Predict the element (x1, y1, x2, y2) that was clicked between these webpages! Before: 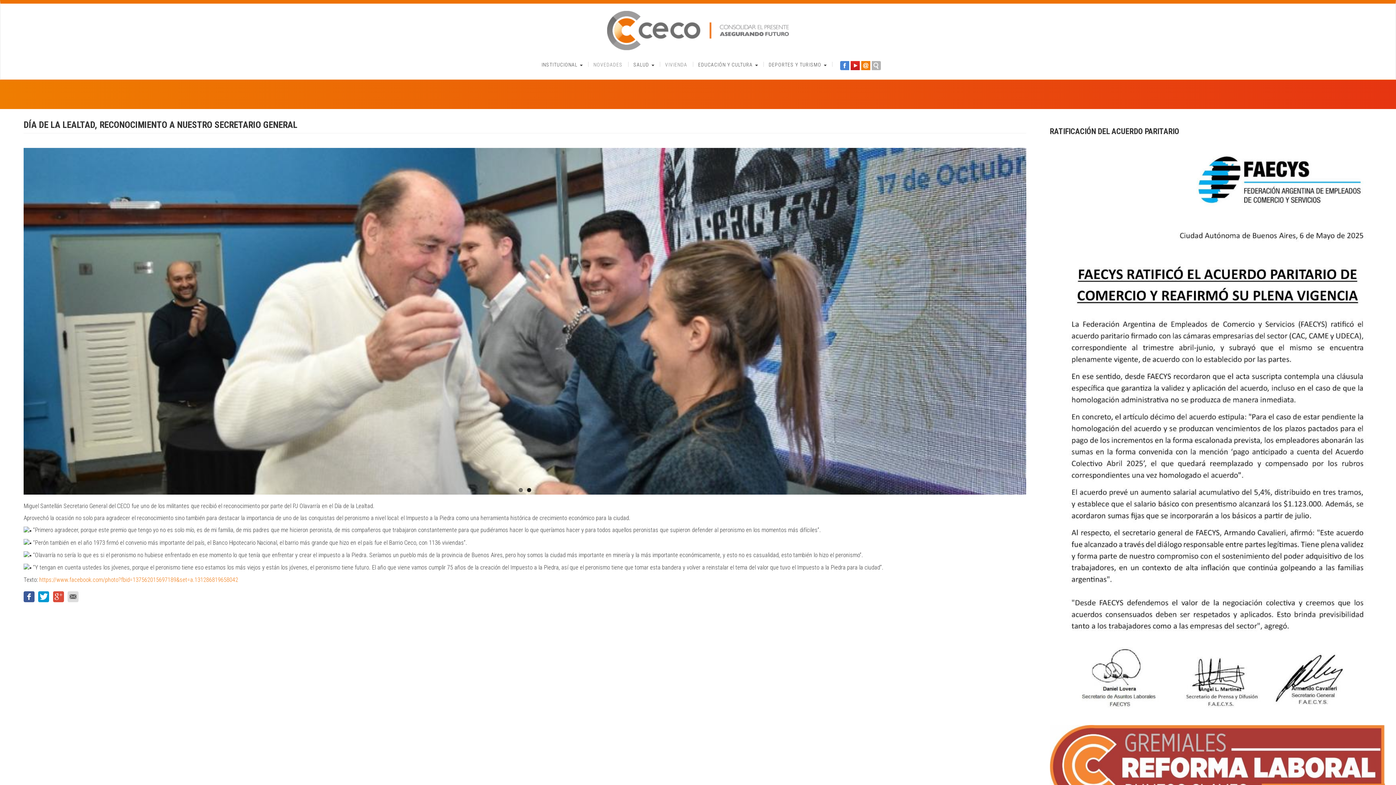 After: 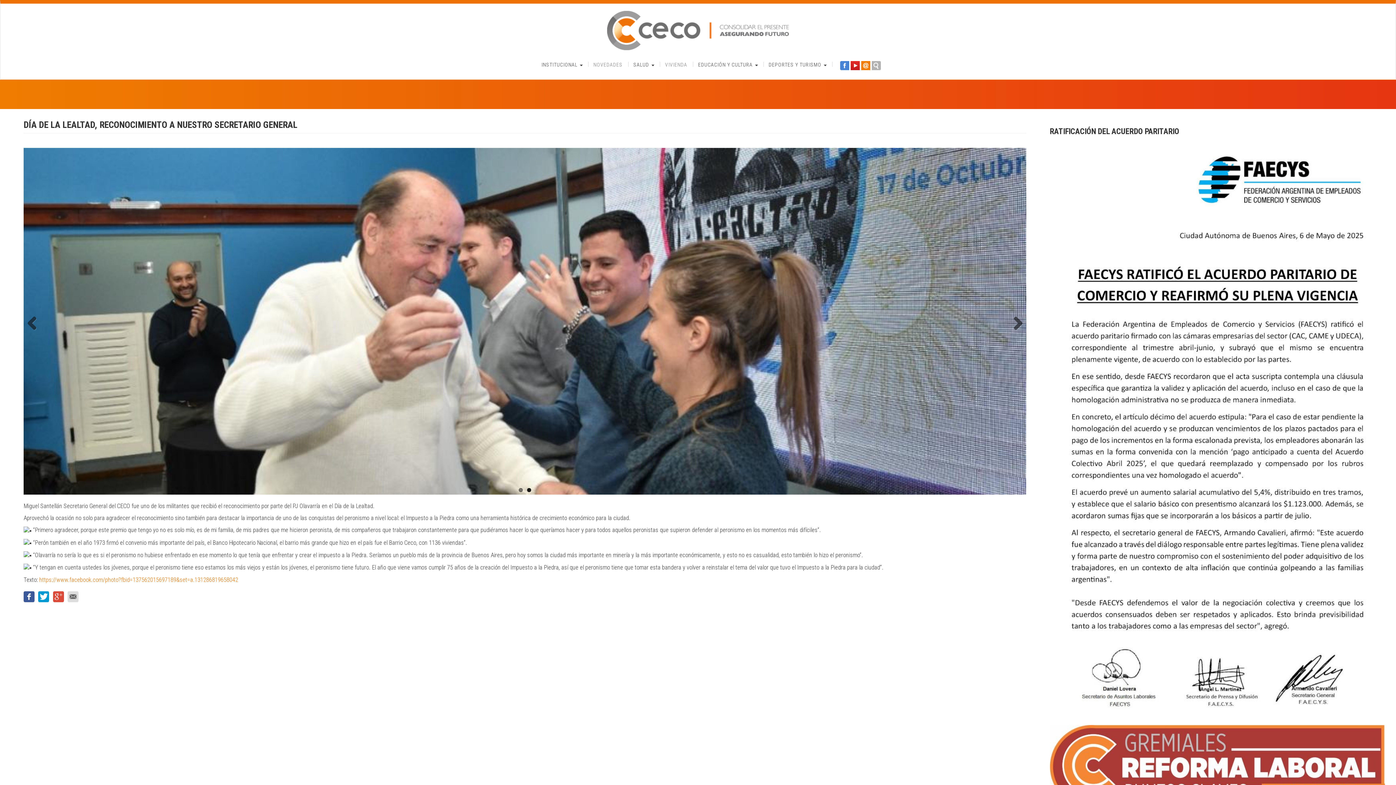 Action: bbox: (527, 488, 531, 492) label: 2